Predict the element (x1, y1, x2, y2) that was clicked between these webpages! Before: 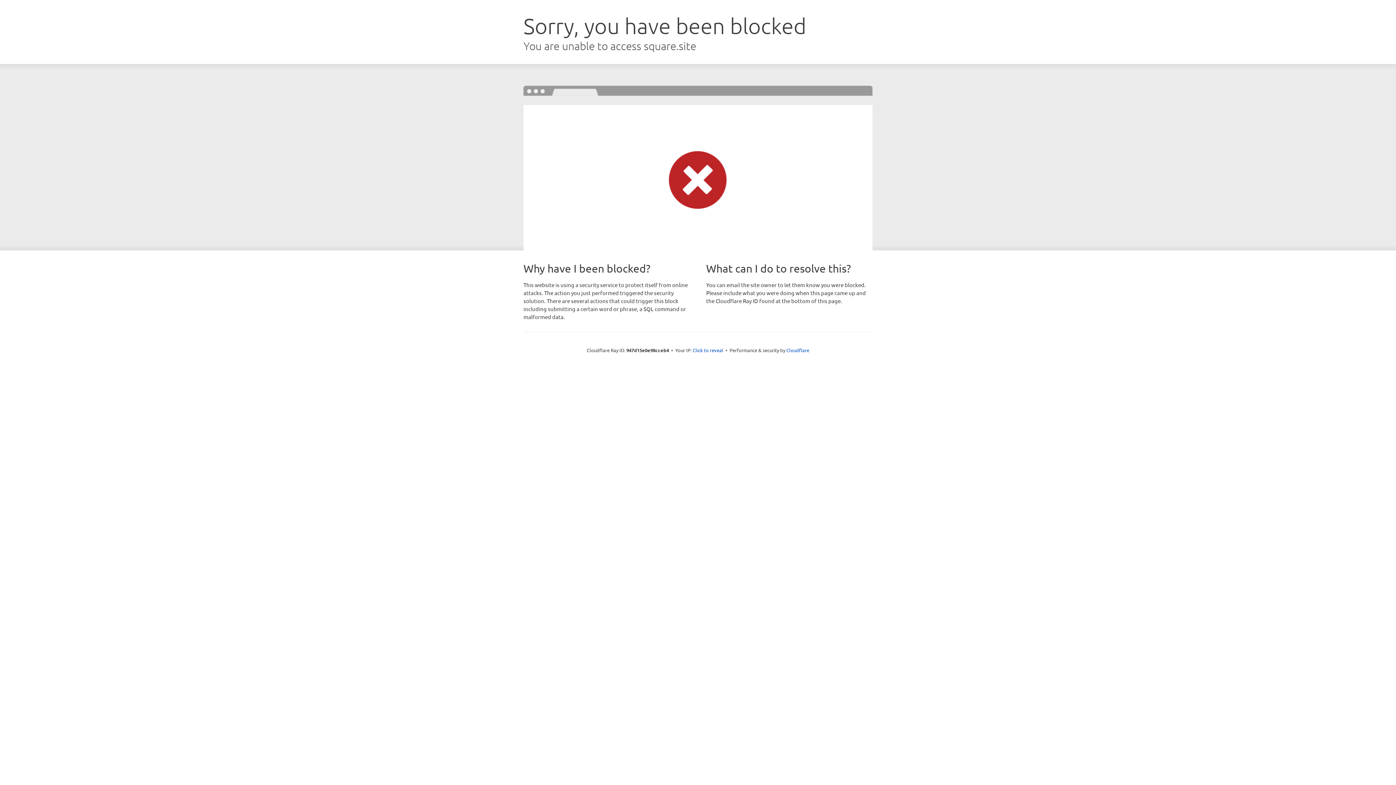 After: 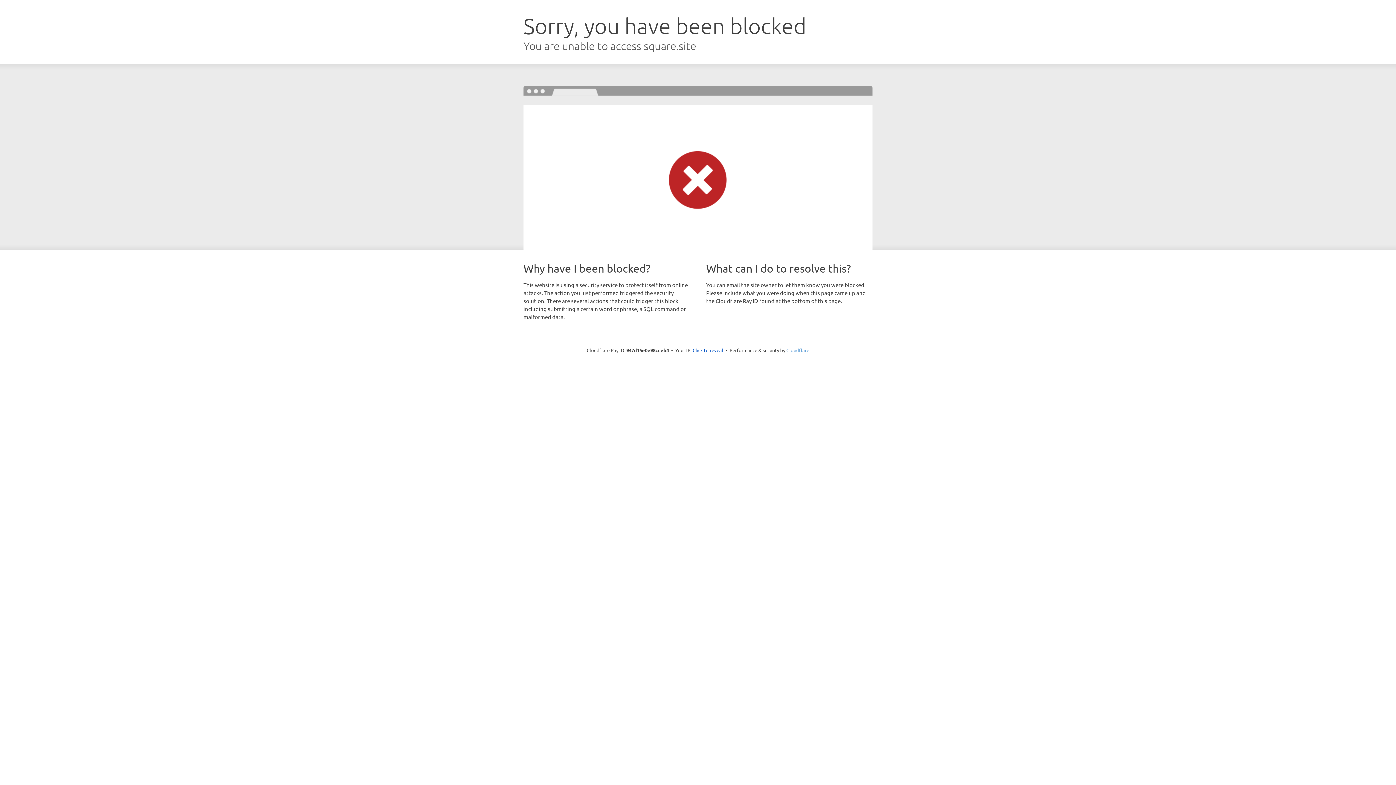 Action: label: Cloudflare bbox: (786, 347, 809, 353)